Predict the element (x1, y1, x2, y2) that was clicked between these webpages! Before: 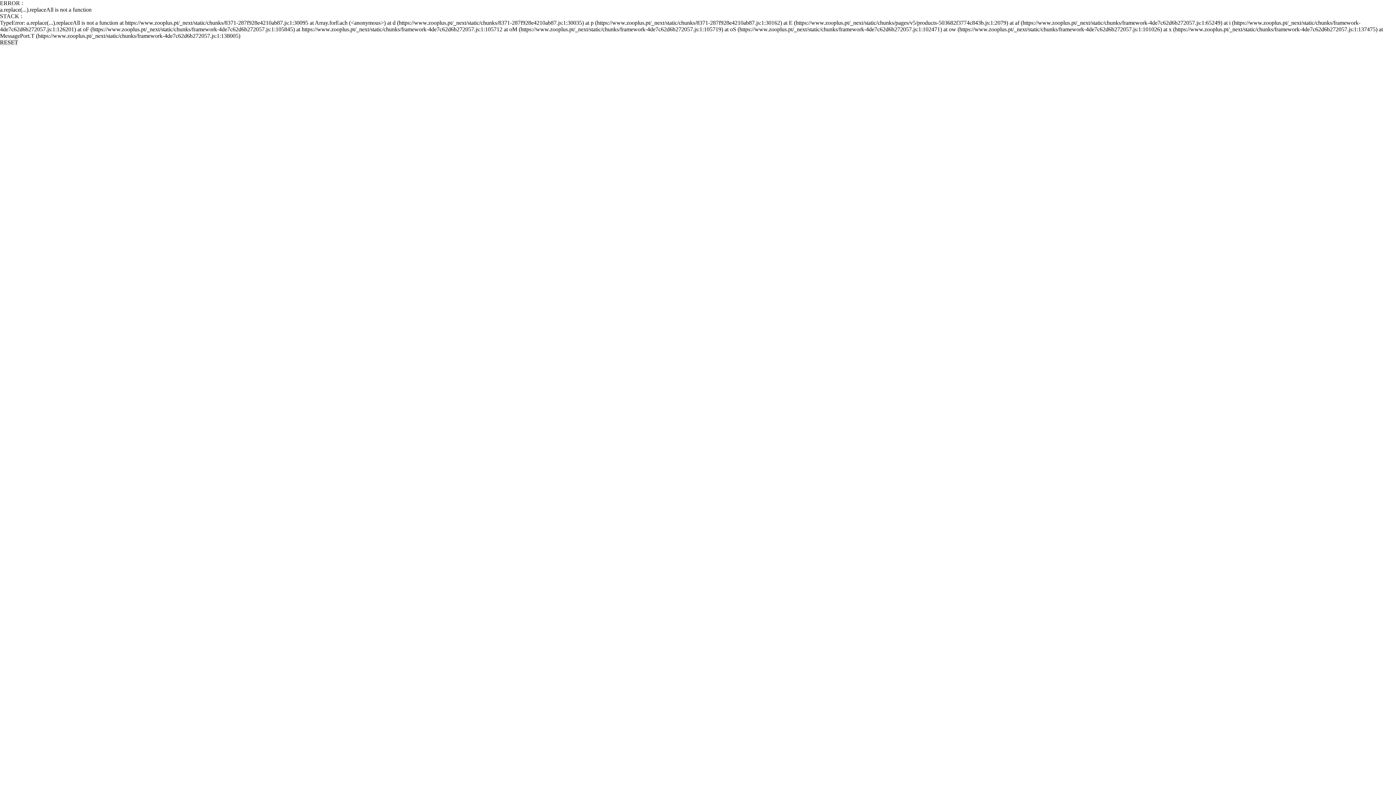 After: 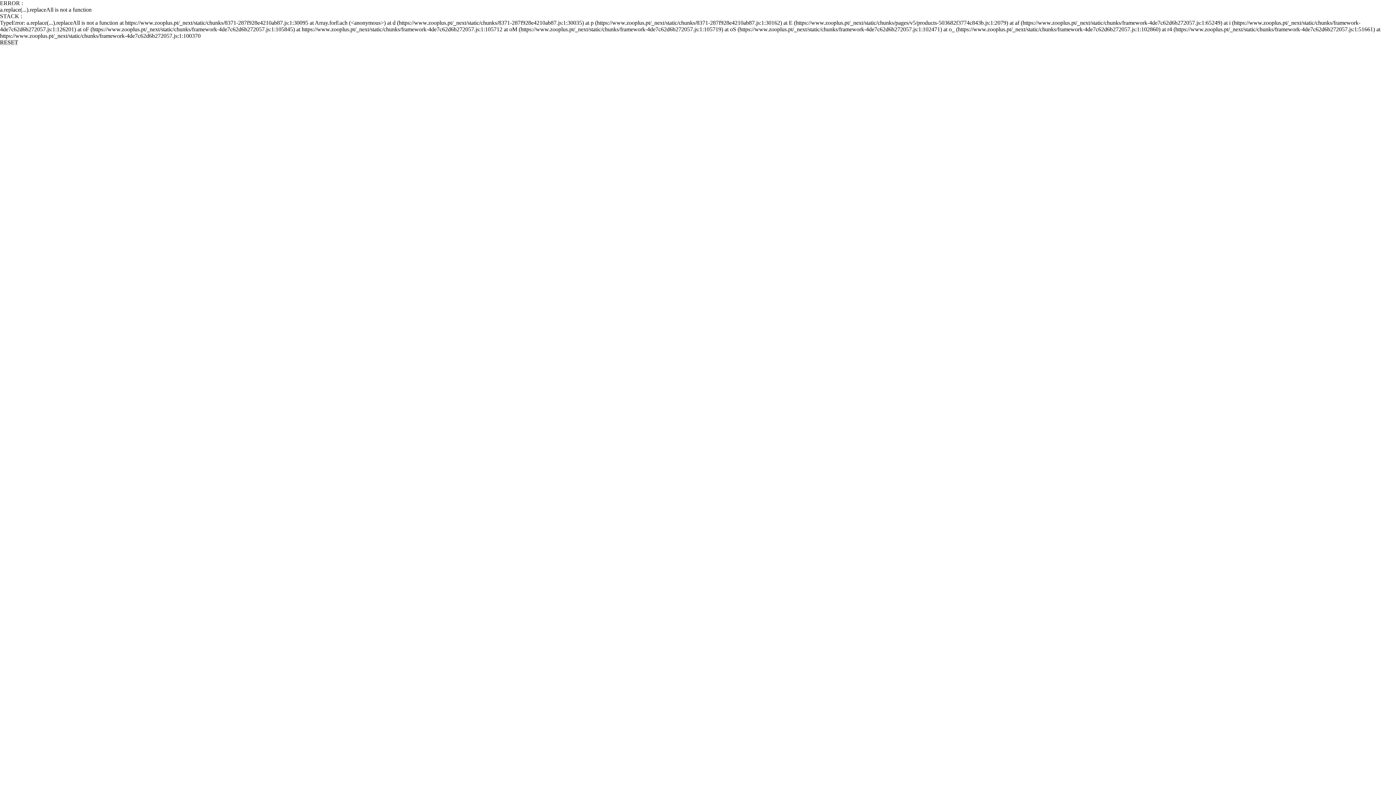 Action: label: RESET bbox: (0, 39, 18, 45)